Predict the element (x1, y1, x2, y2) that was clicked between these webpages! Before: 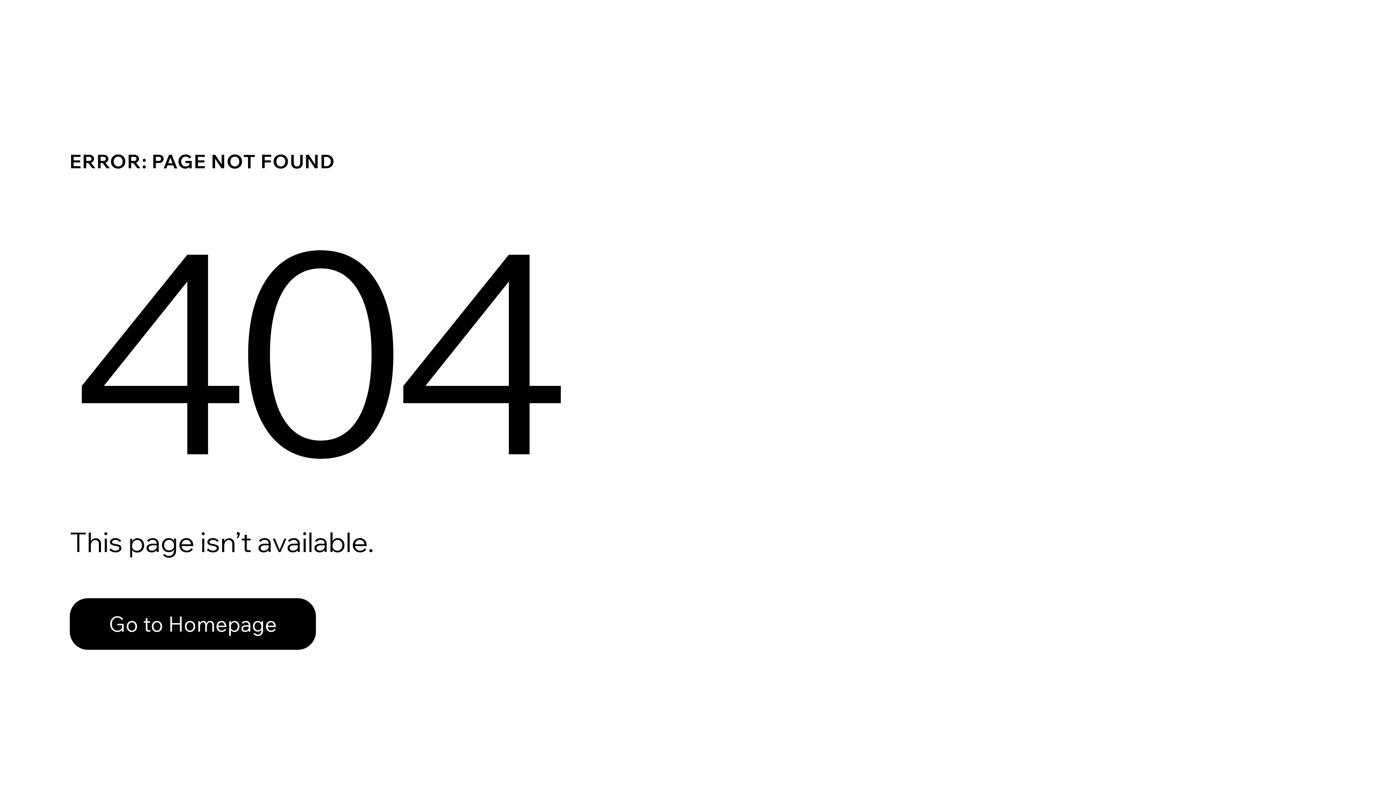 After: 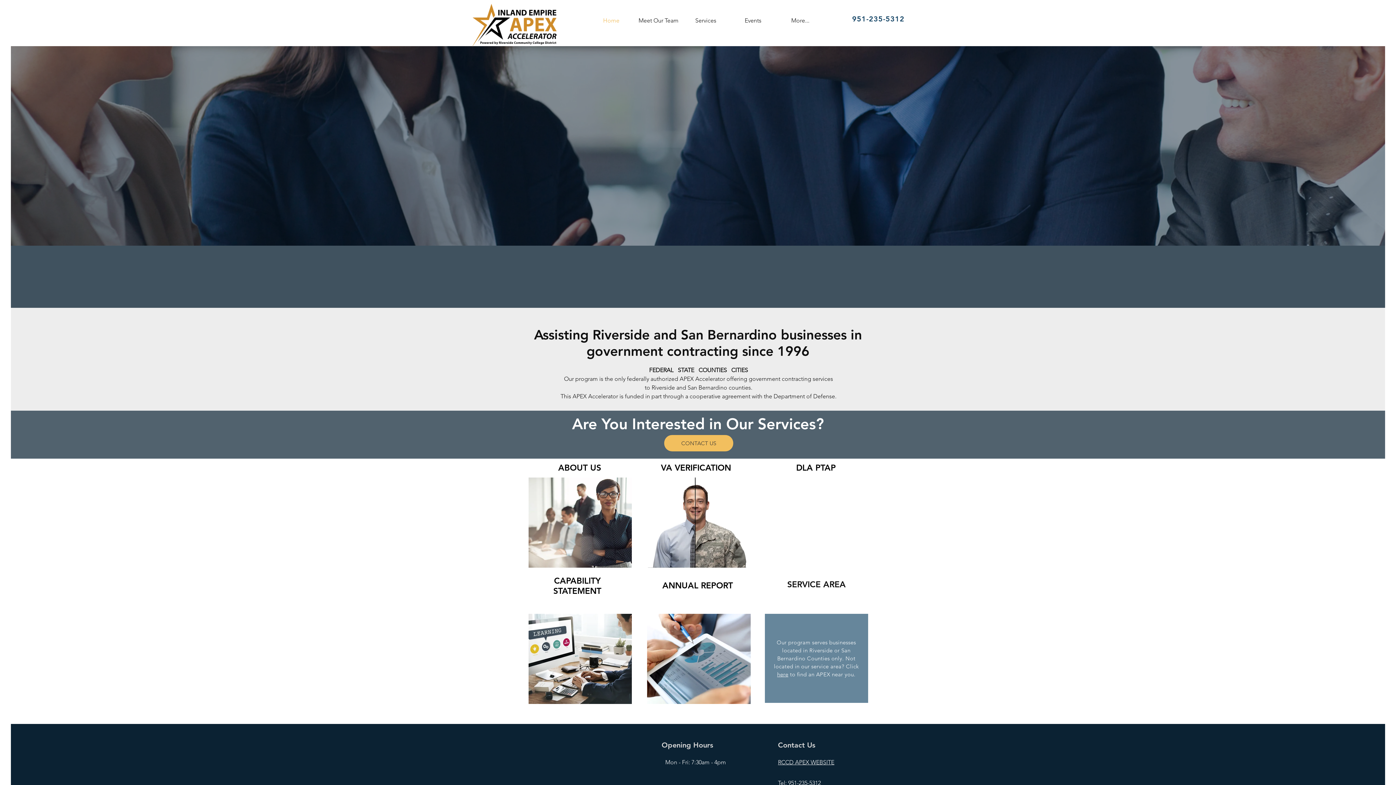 Action: label: Go to Homepage bbox: (69, 598, 316, 650)